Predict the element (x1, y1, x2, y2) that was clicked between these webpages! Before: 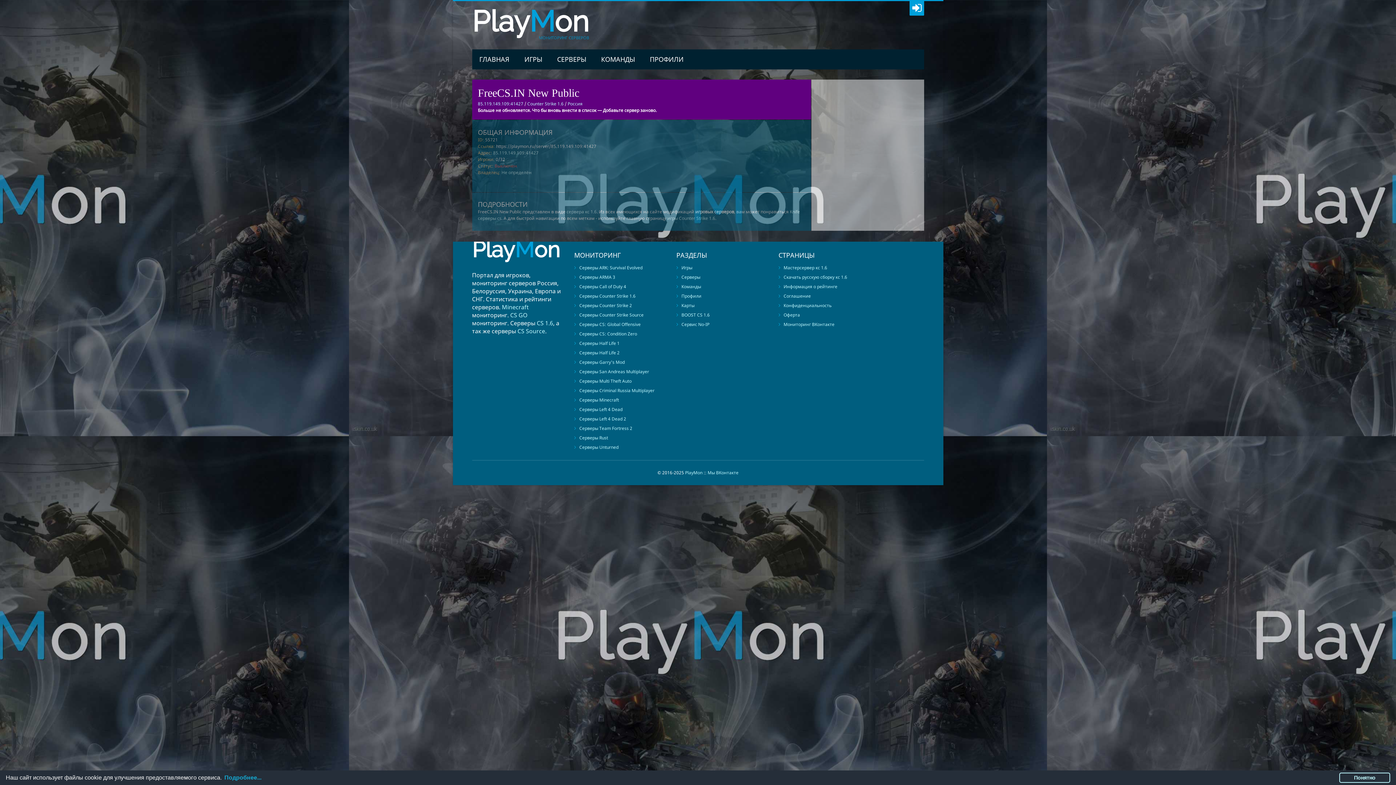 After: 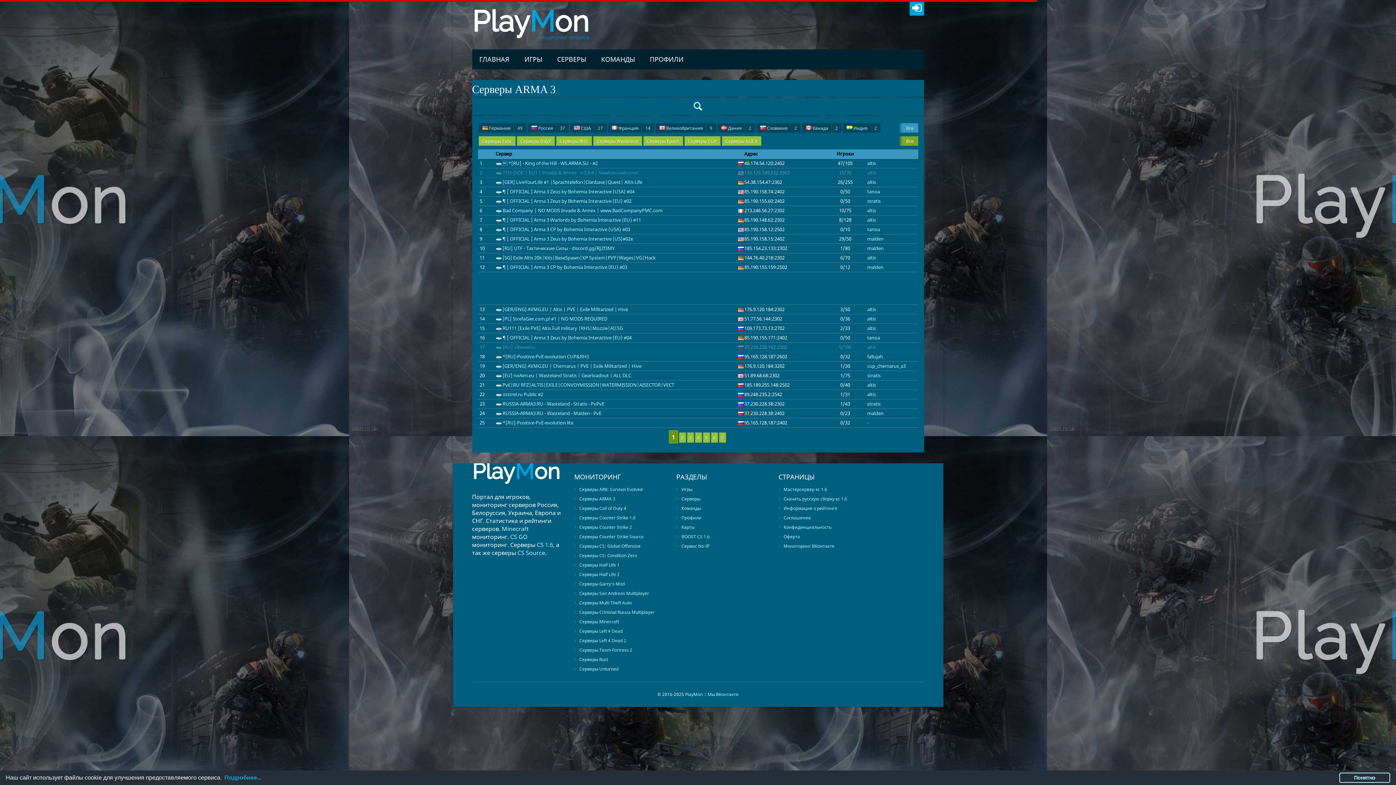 Action: label: Серверы ARMA 3 bbox: (579, 274, 615, 280)